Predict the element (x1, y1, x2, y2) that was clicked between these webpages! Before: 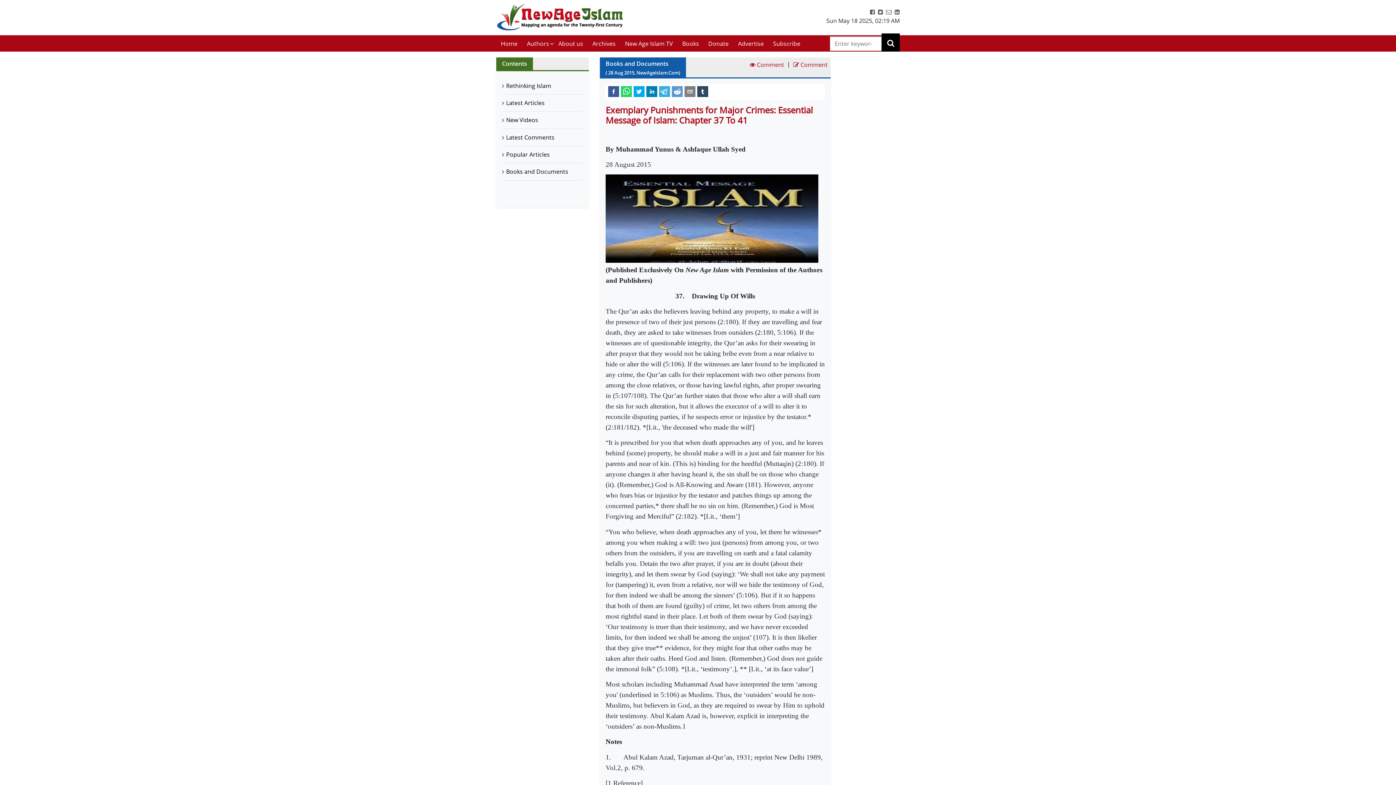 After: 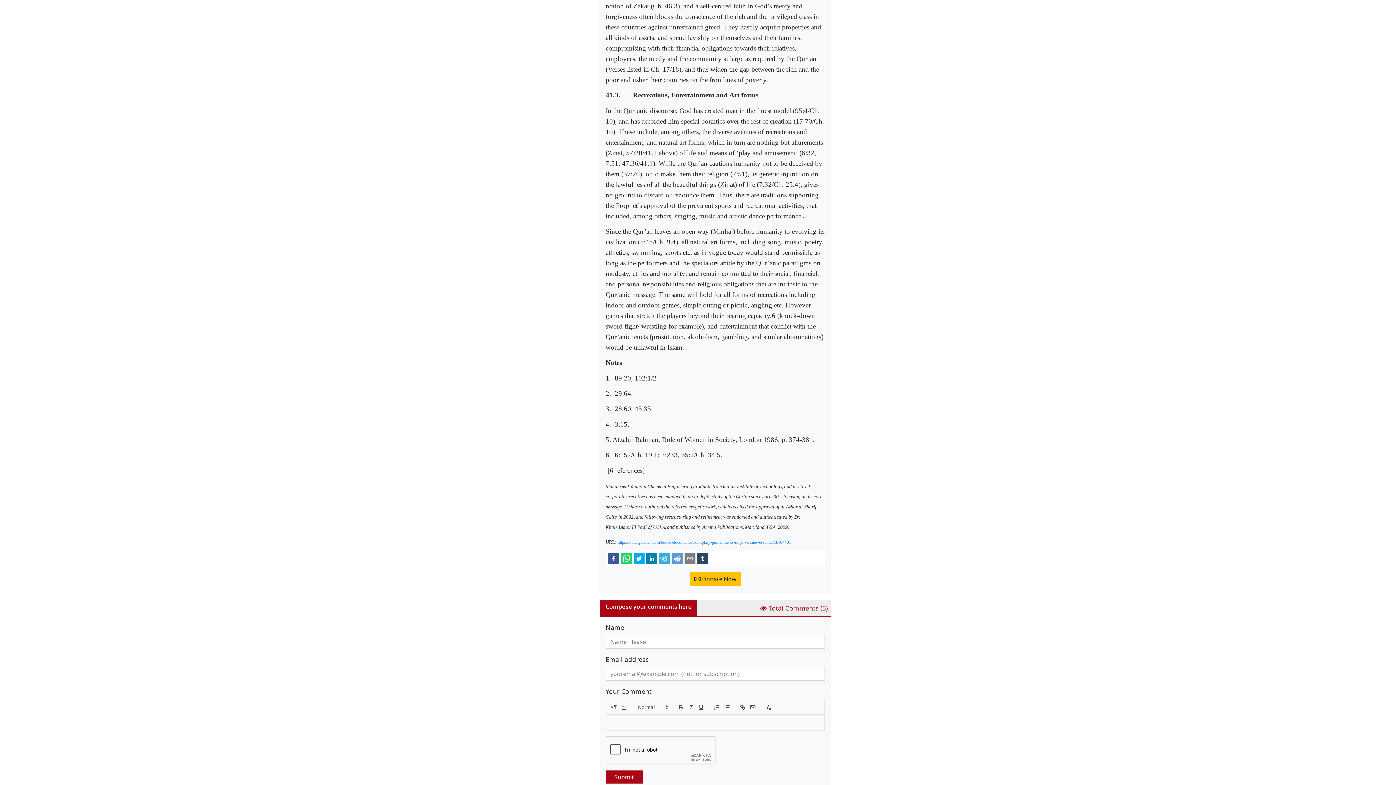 Action: label:  Comment bbox: (746, 57, 787, 77)